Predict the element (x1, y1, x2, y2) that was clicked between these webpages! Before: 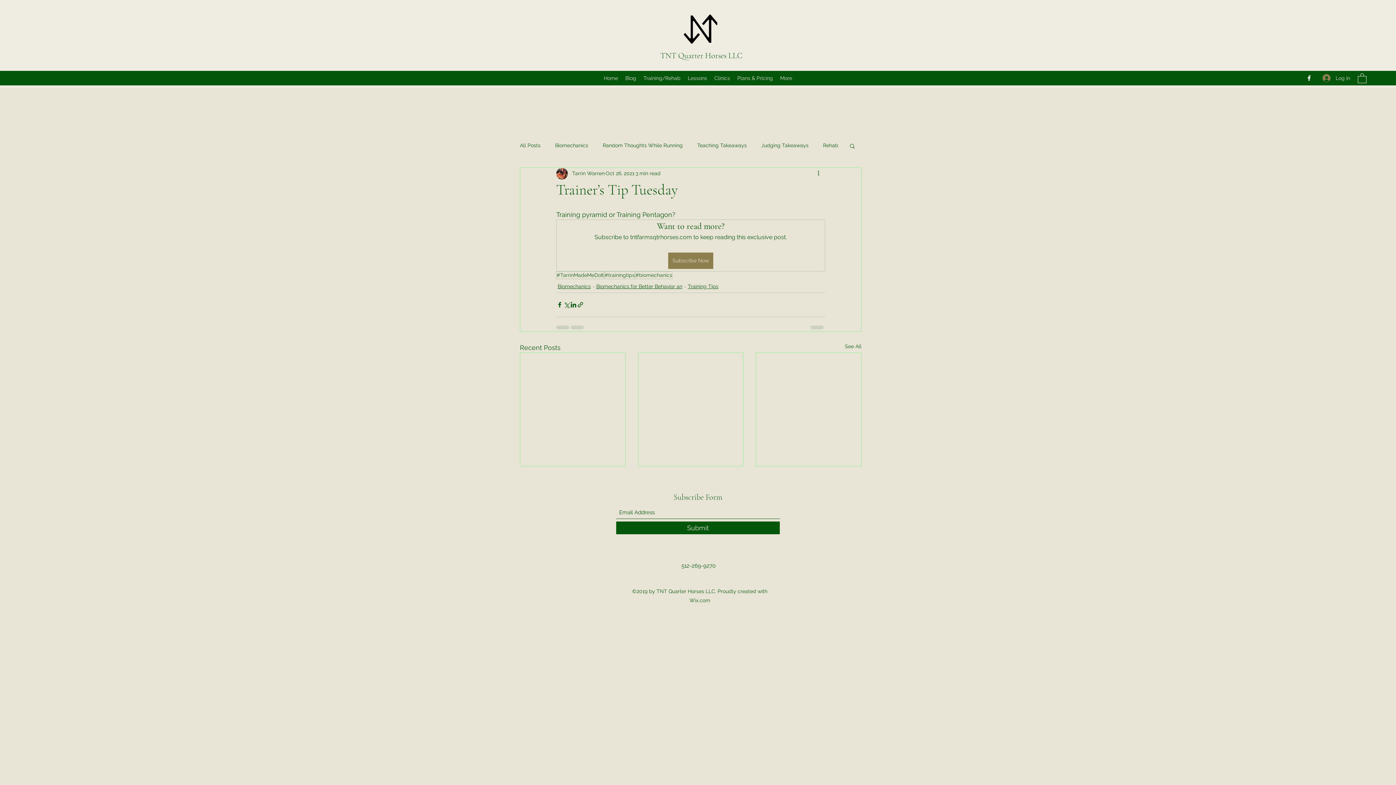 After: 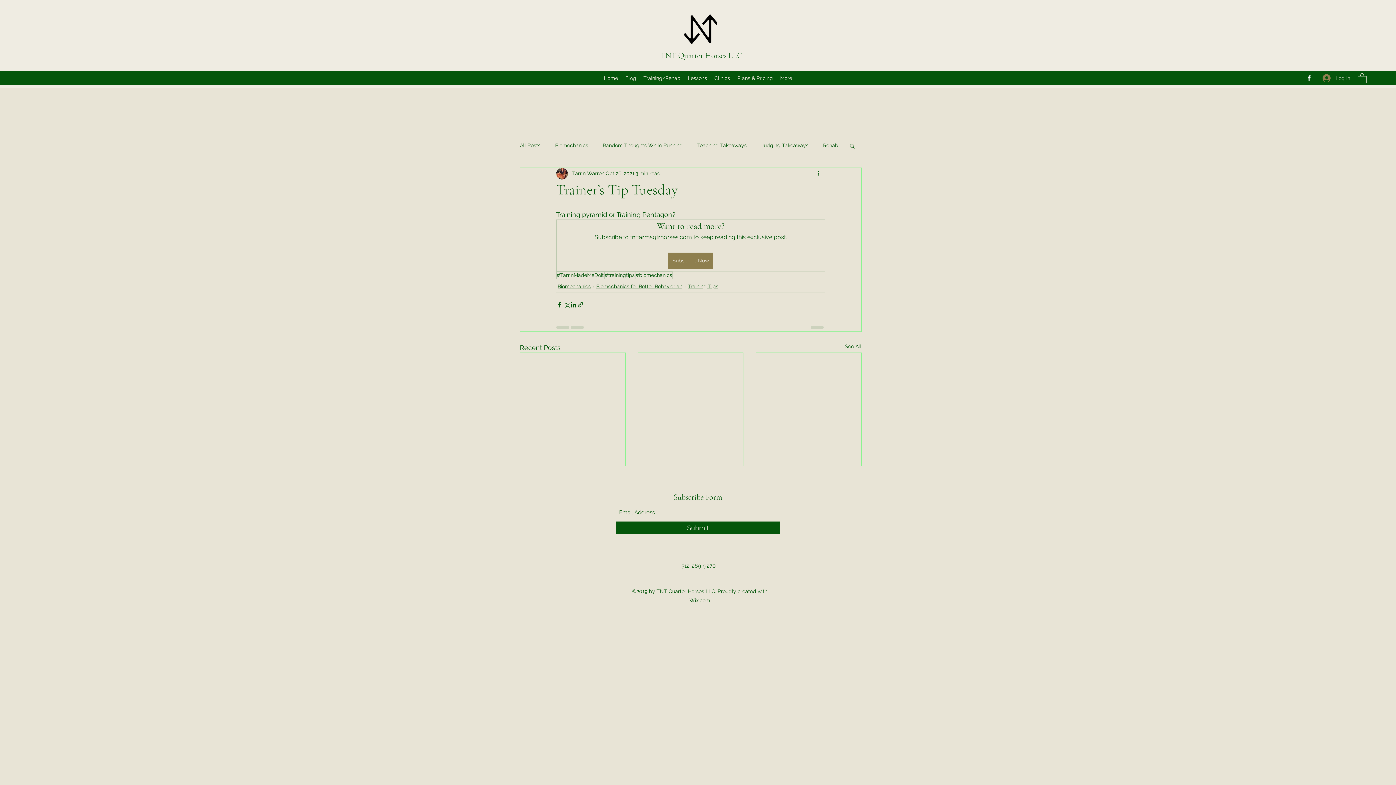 Action: bbox: (1317, 71, 1355, 84) label: Log In